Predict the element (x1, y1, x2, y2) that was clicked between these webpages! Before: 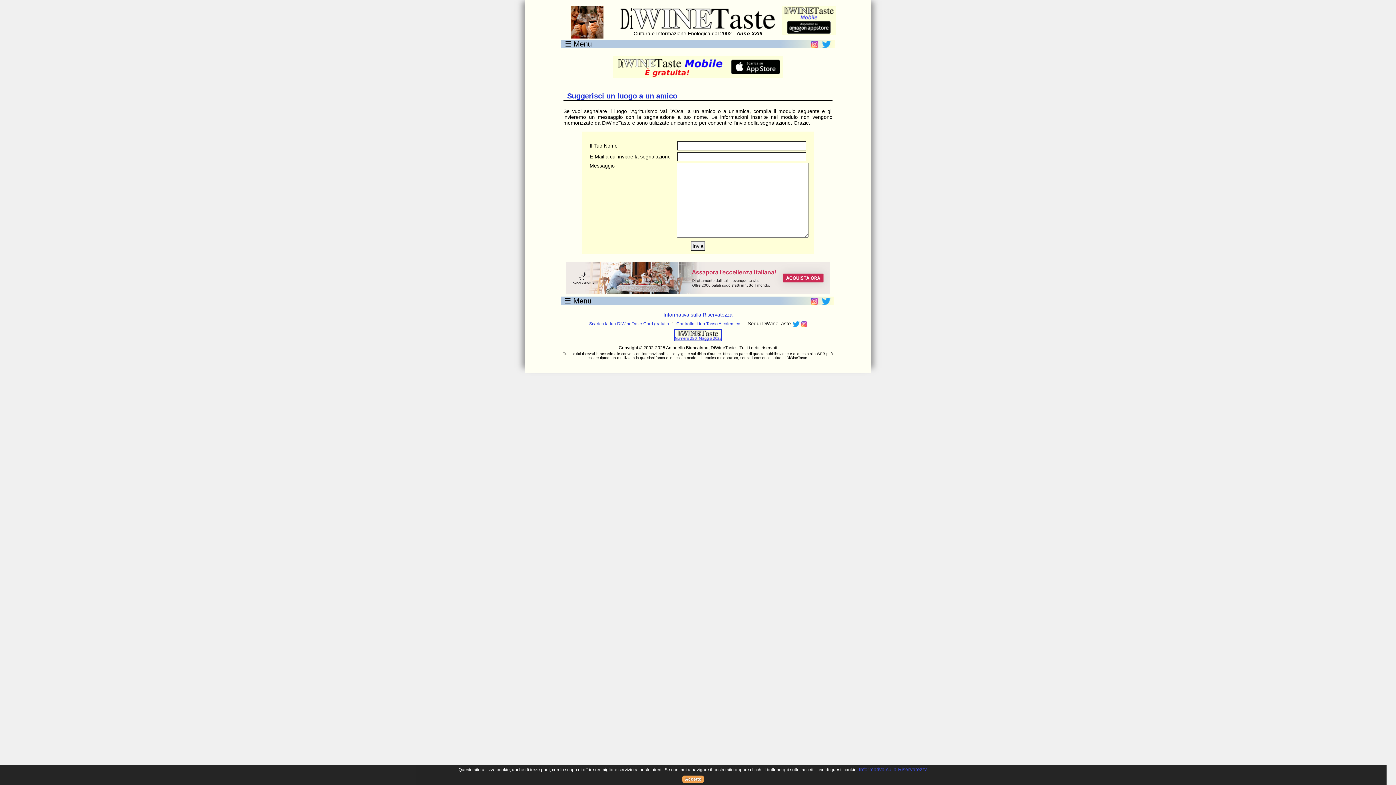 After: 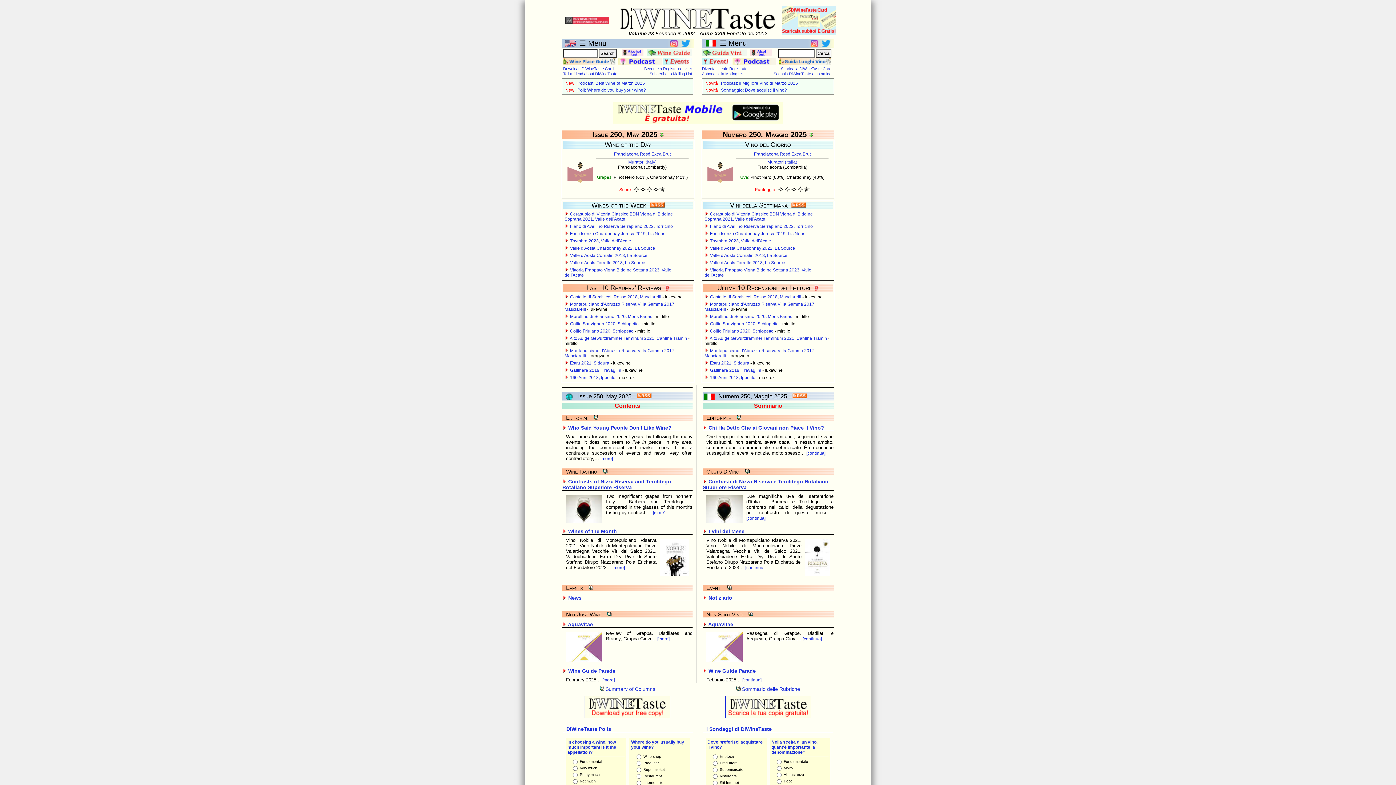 Action: bbox: (618, 24, 778, 30)